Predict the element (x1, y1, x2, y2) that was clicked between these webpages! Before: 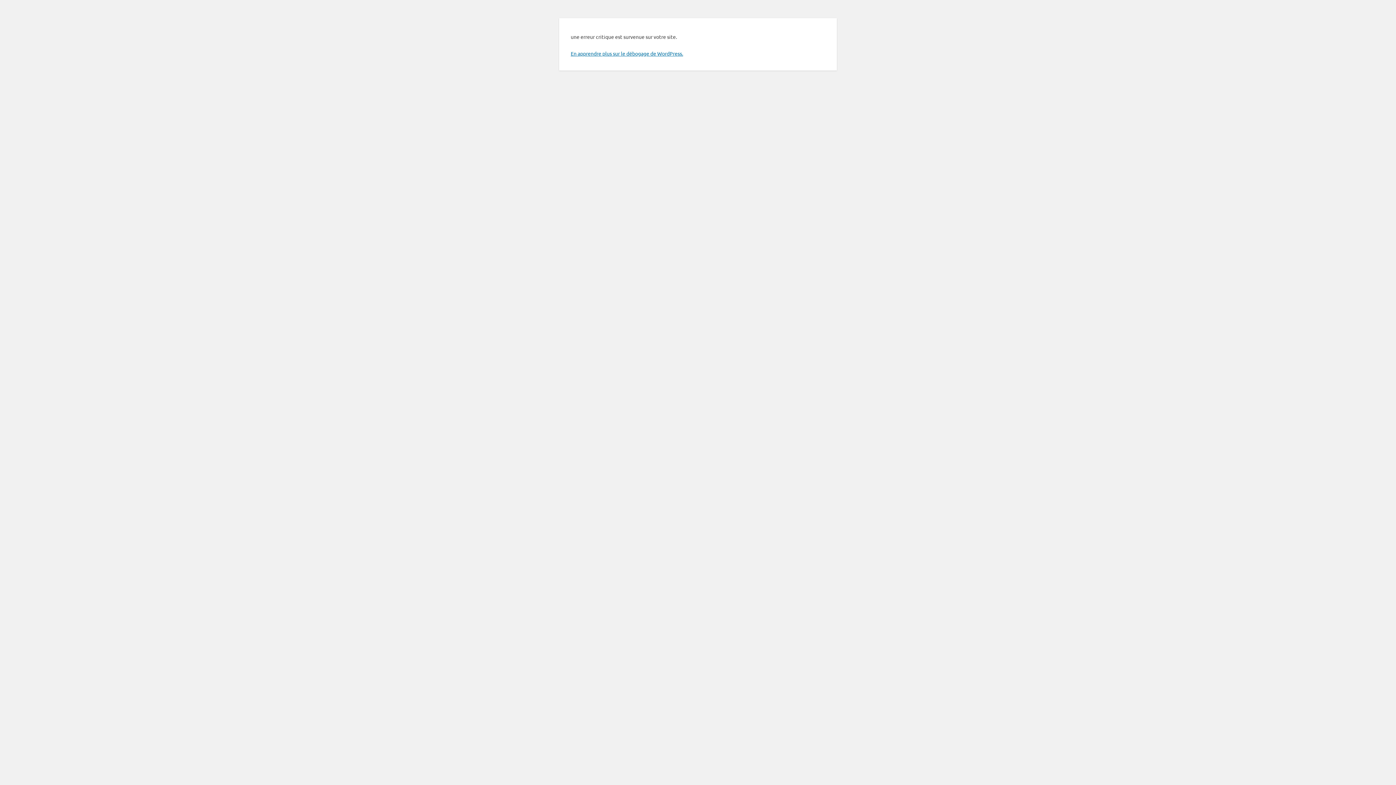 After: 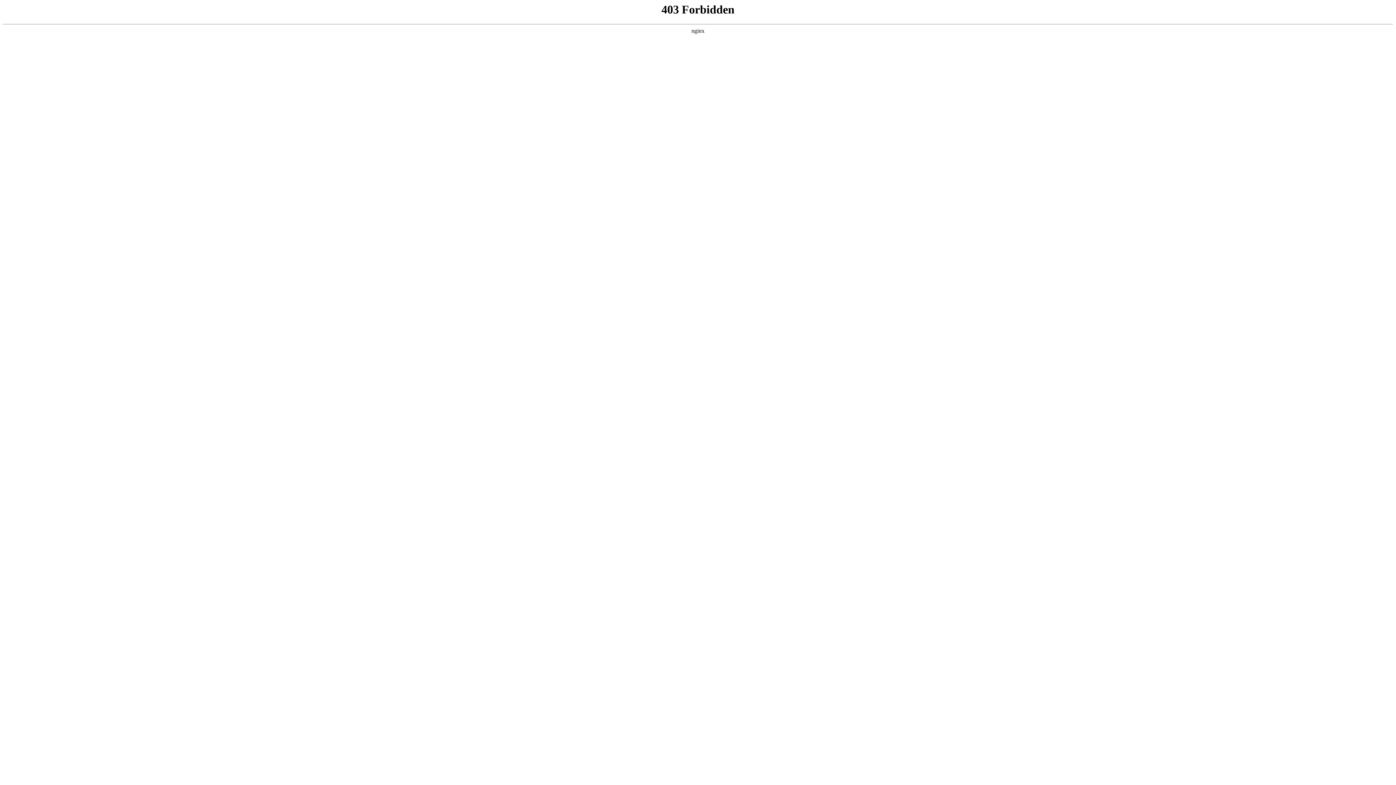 Action: label: En apprendre plus sur le débogage de WordPress. bbox: (570, 50, 683, 56)